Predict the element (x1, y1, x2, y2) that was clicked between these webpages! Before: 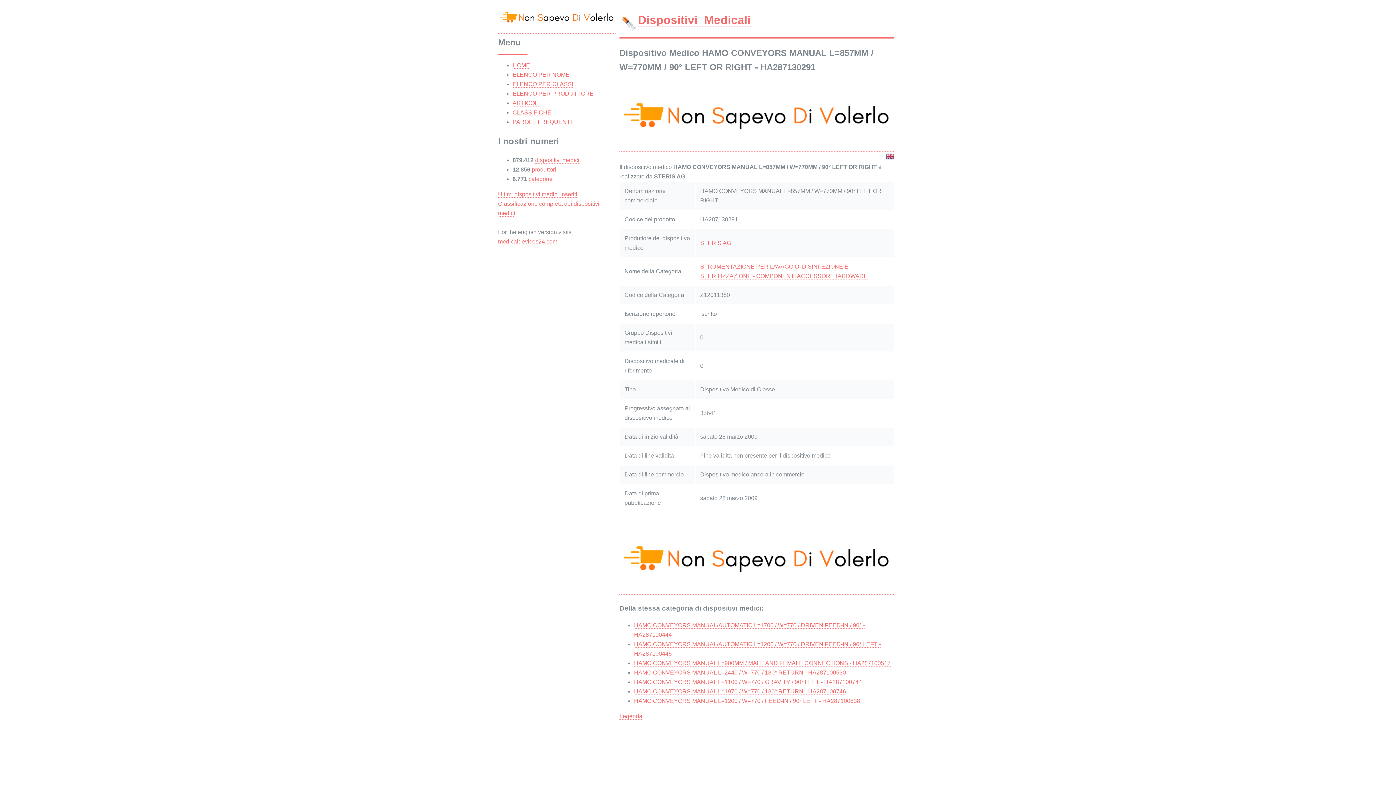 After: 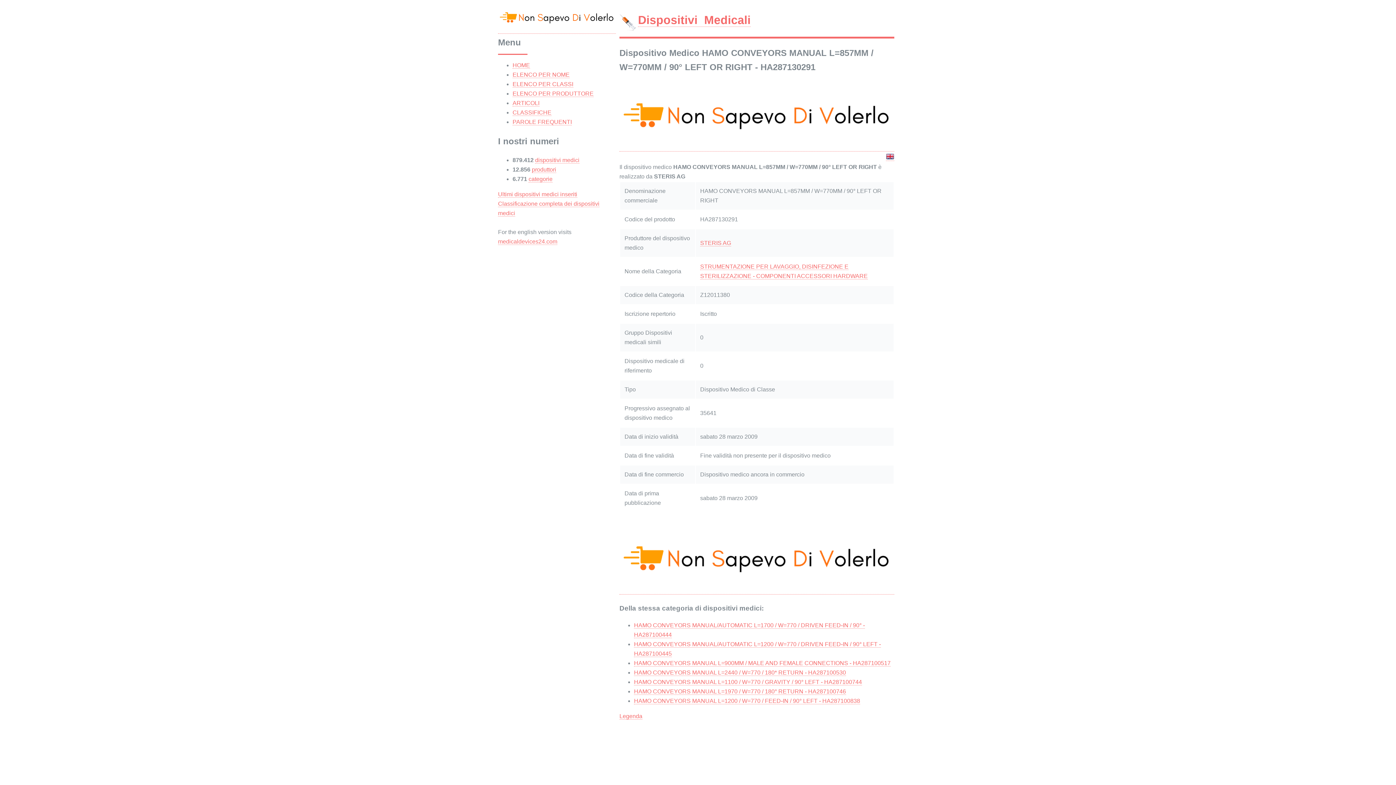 Action: bbox: (498, 215, 557, 222) label: medicaldevices24.com